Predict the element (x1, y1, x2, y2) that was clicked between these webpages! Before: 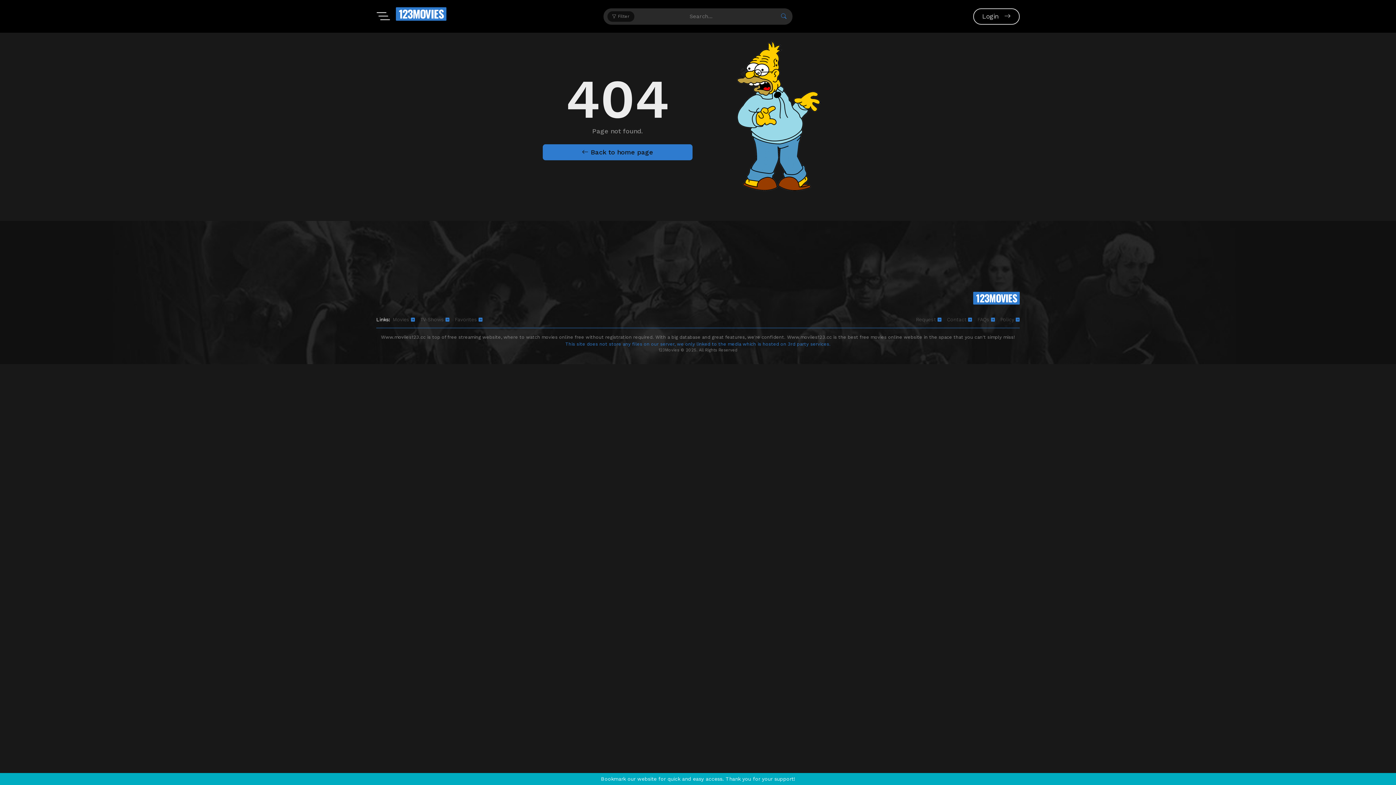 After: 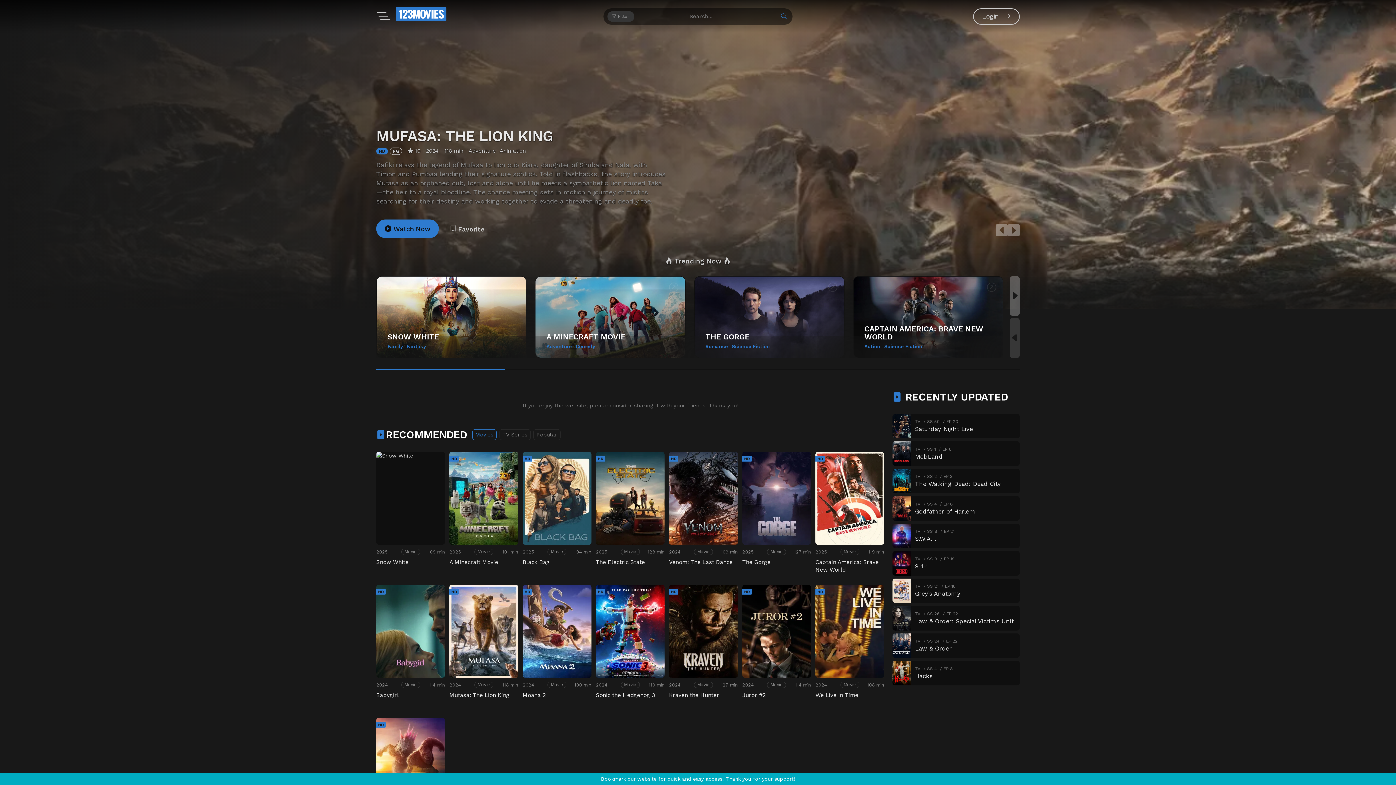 Action: bbox: (398, 5, 443, 21) label: 123MOVIES